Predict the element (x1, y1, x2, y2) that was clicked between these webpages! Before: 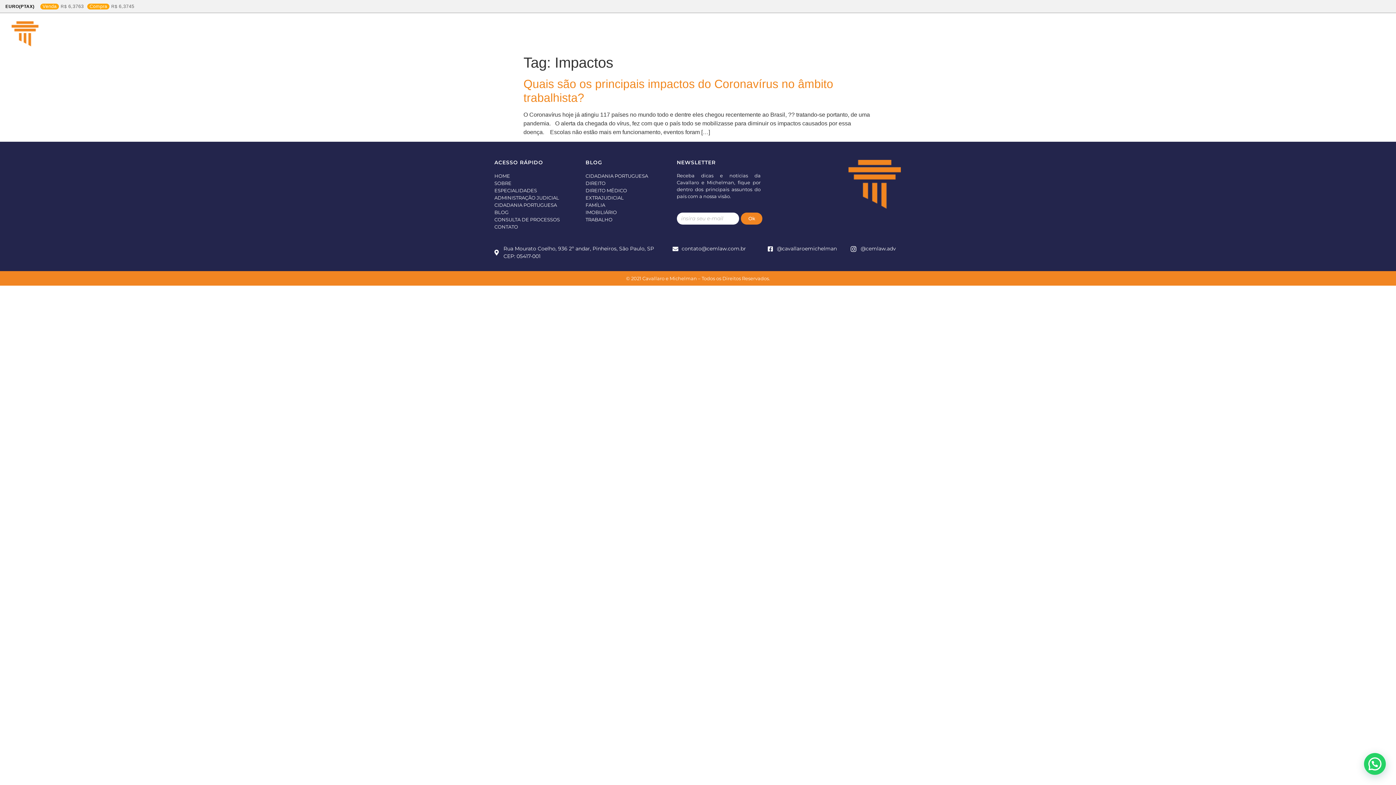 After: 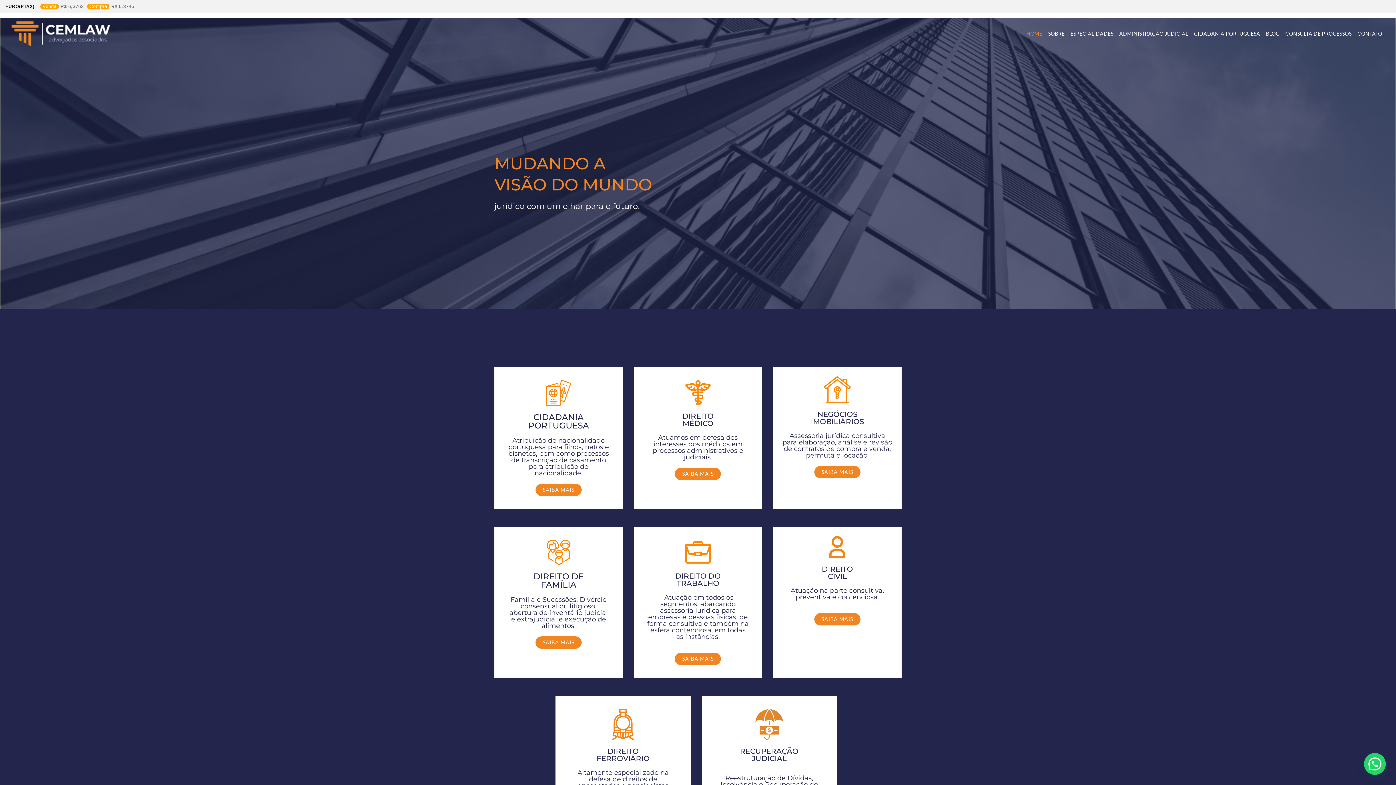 Action: label: HOME bbox: (1023, 25, 1045, 42)